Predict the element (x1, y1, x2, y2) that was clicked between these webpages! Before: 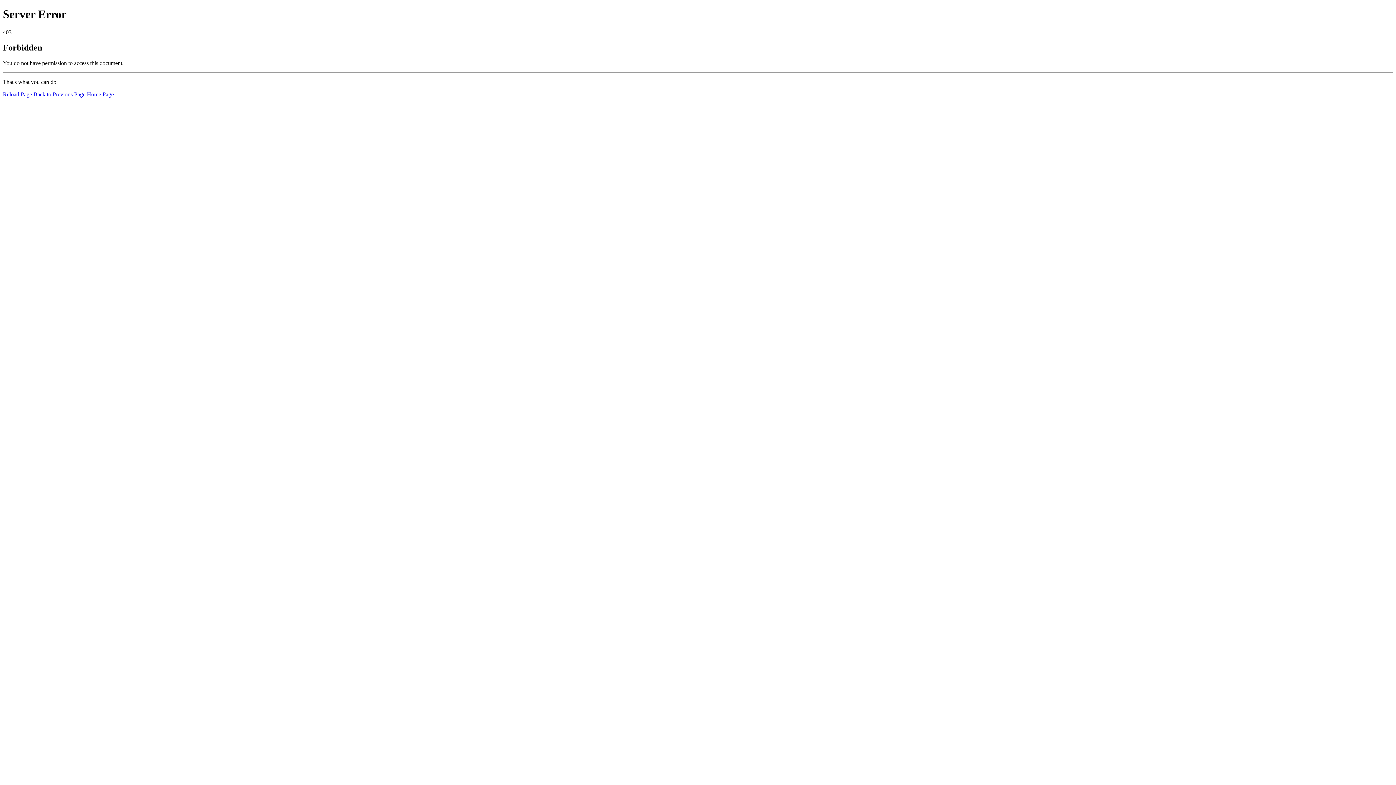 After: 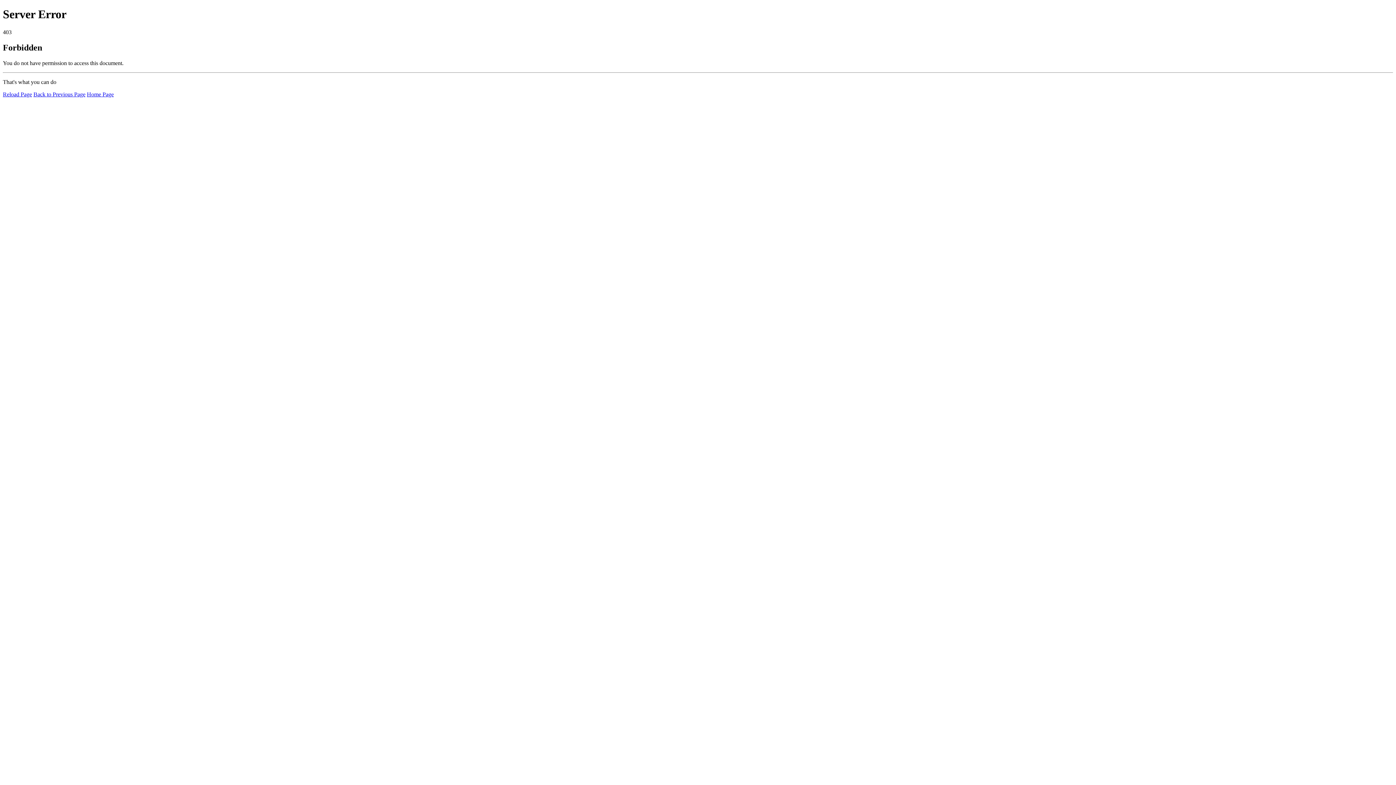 Action: label: Reload Page bbox: (2, 91, 32, 97)